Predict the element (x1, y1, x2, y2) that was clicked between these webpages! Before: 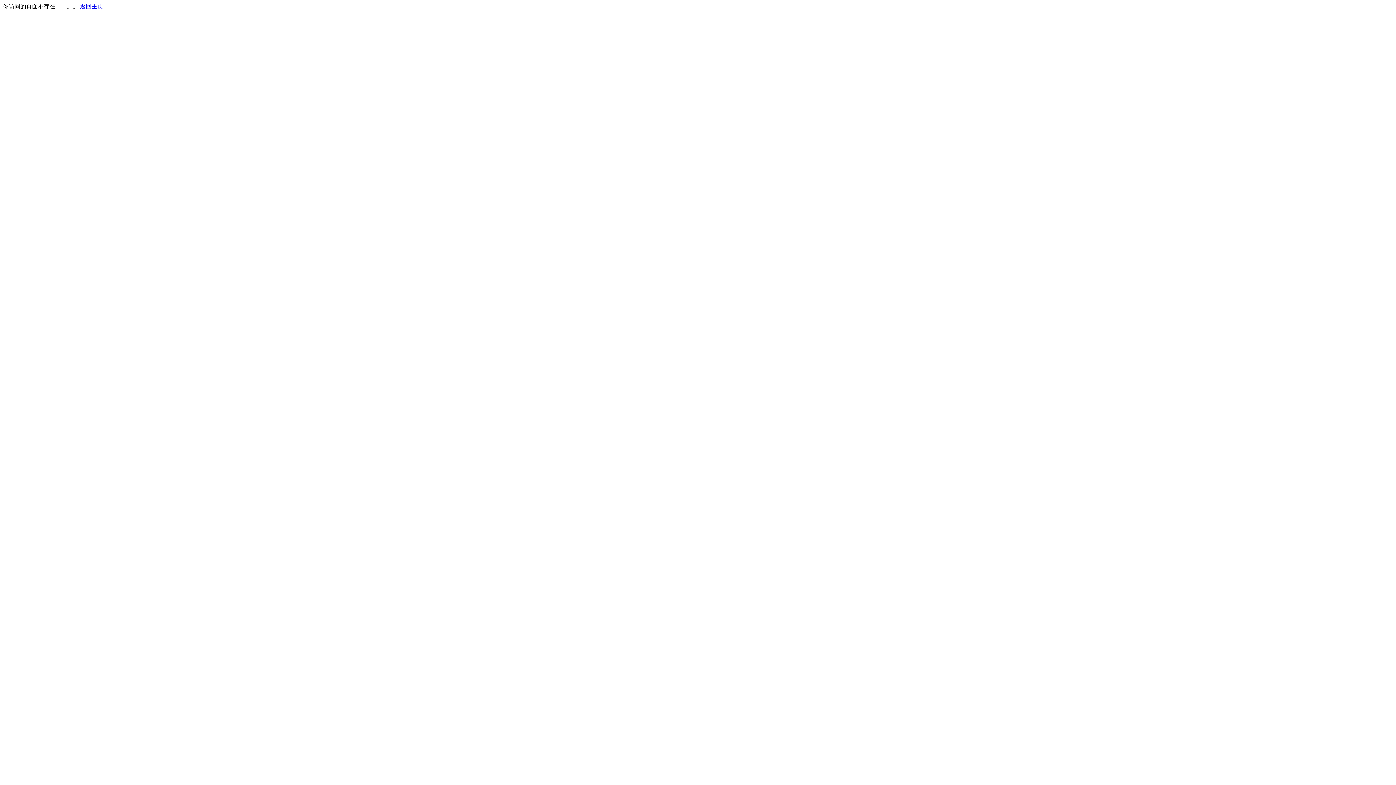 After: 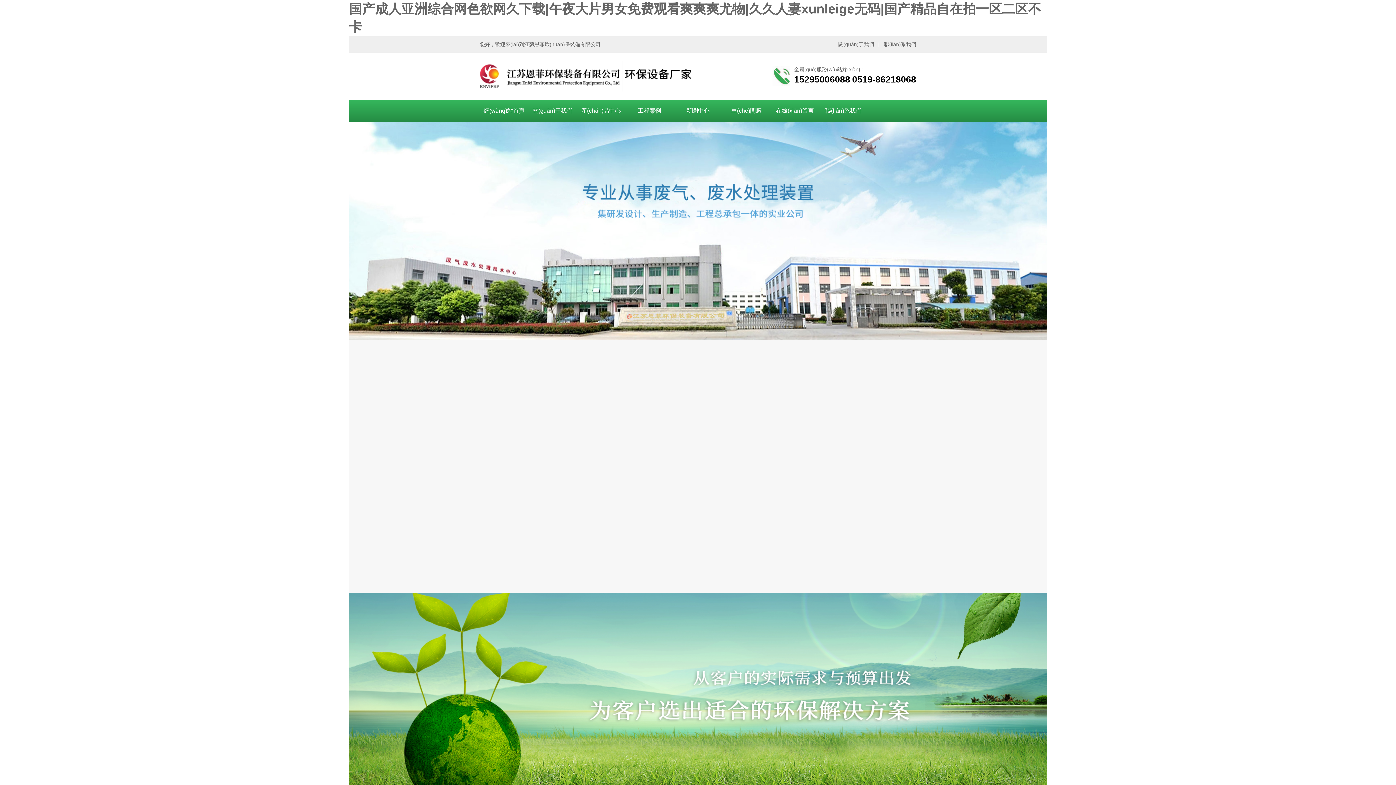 Action: bbox: (80, 3, 103, 9) label: 返回主页